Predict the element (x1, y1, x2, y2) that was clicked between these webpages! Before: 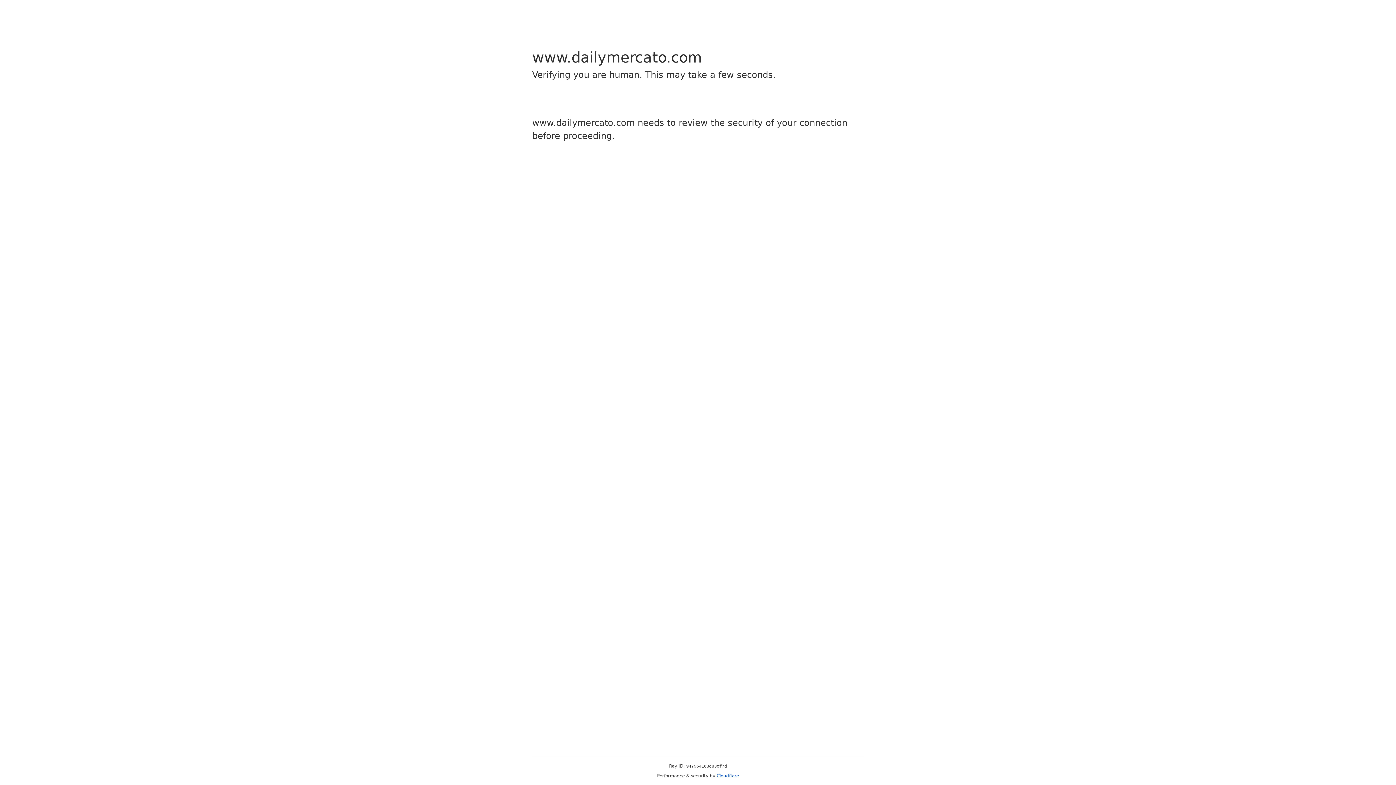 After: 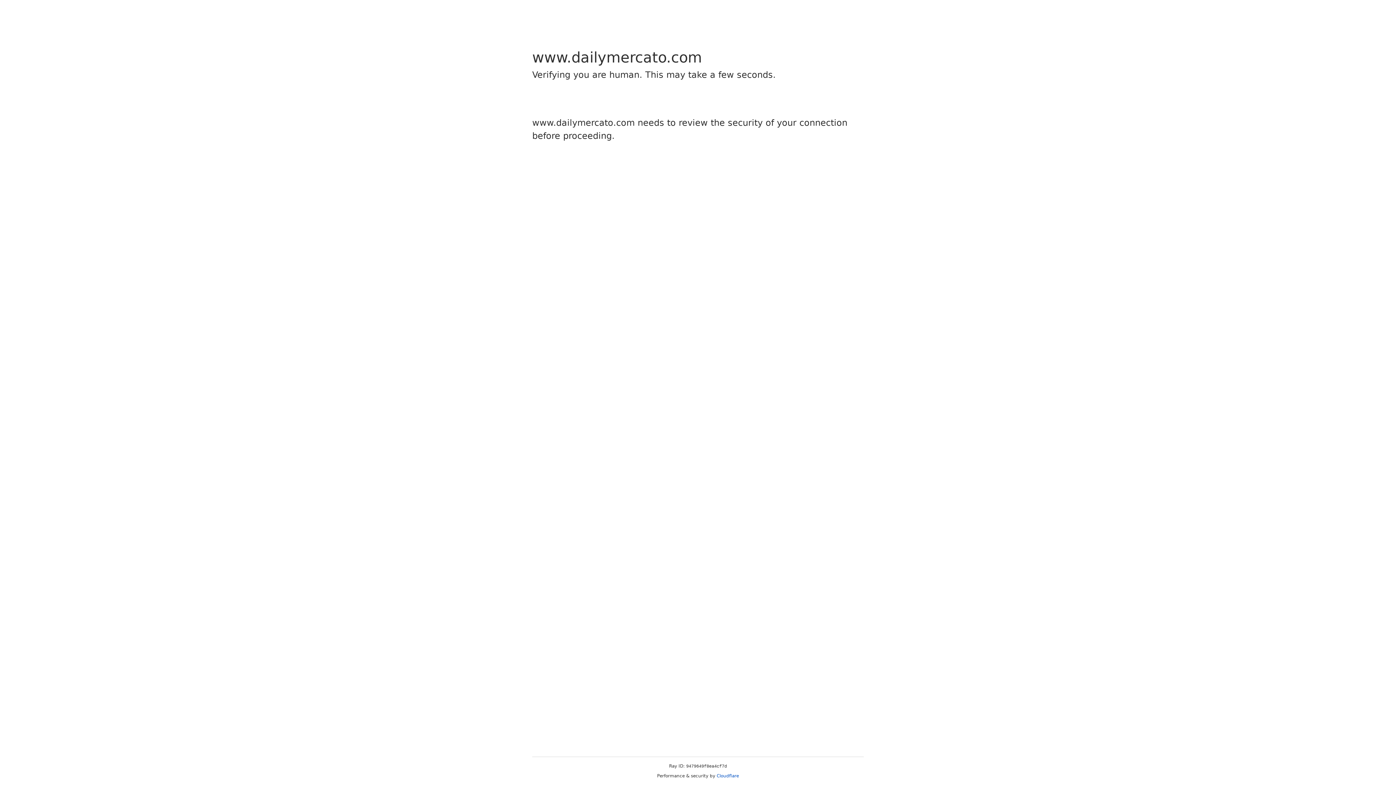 Action: bbox: (716, 773, 739, 778) label: Cloudflare